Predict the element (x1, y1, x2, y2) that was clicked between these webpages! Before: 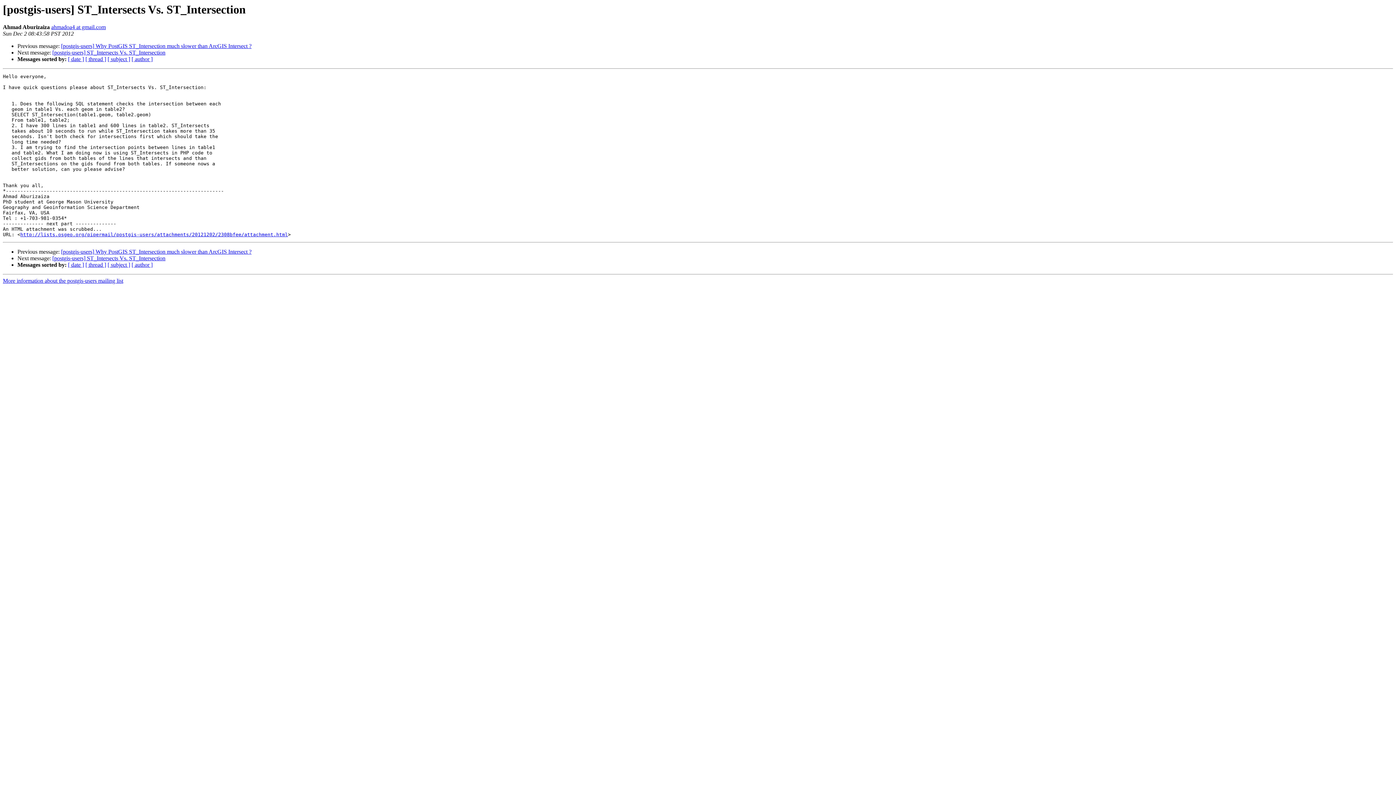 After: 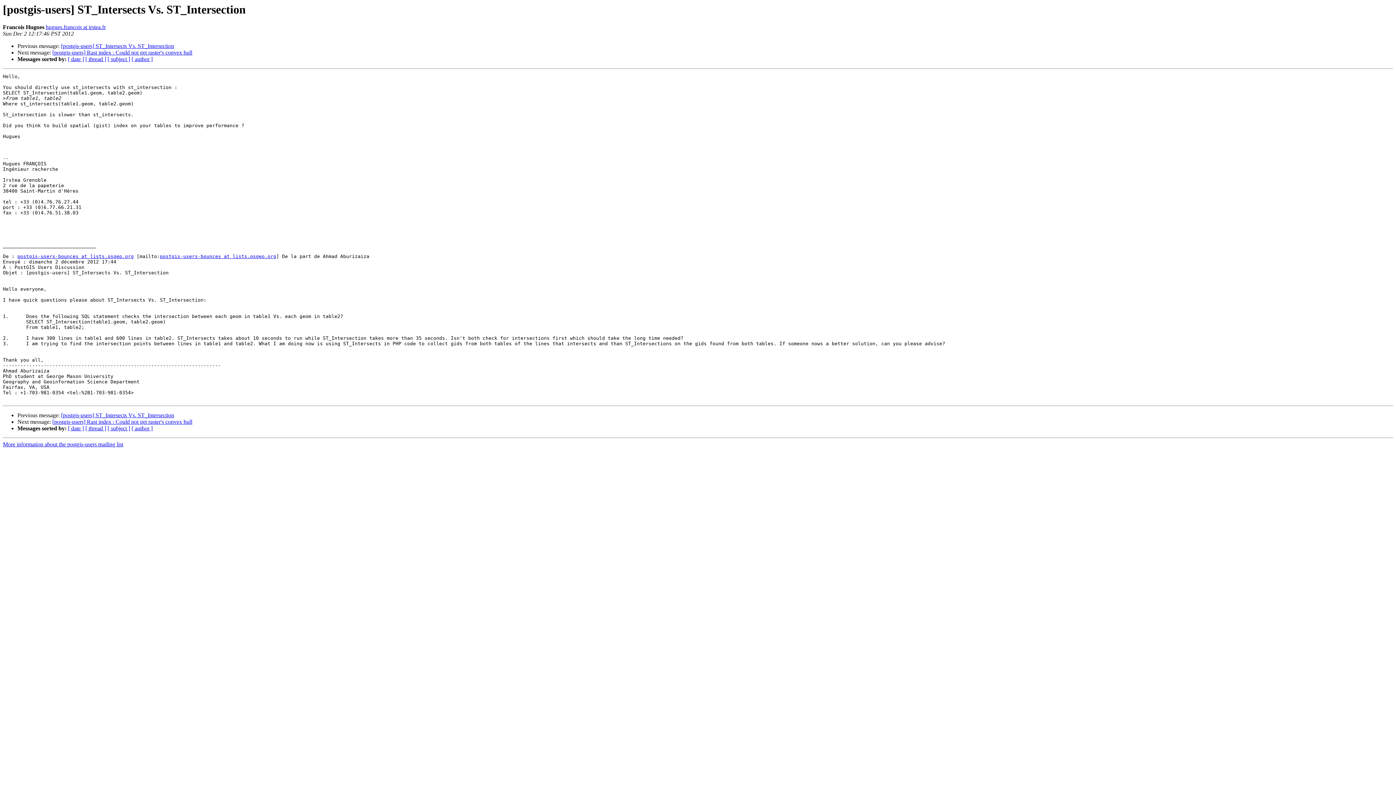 Action: label: [postgis-users] ST_Intersects Vs. ST_Intersection bbox: (52, 255, 165, 261)